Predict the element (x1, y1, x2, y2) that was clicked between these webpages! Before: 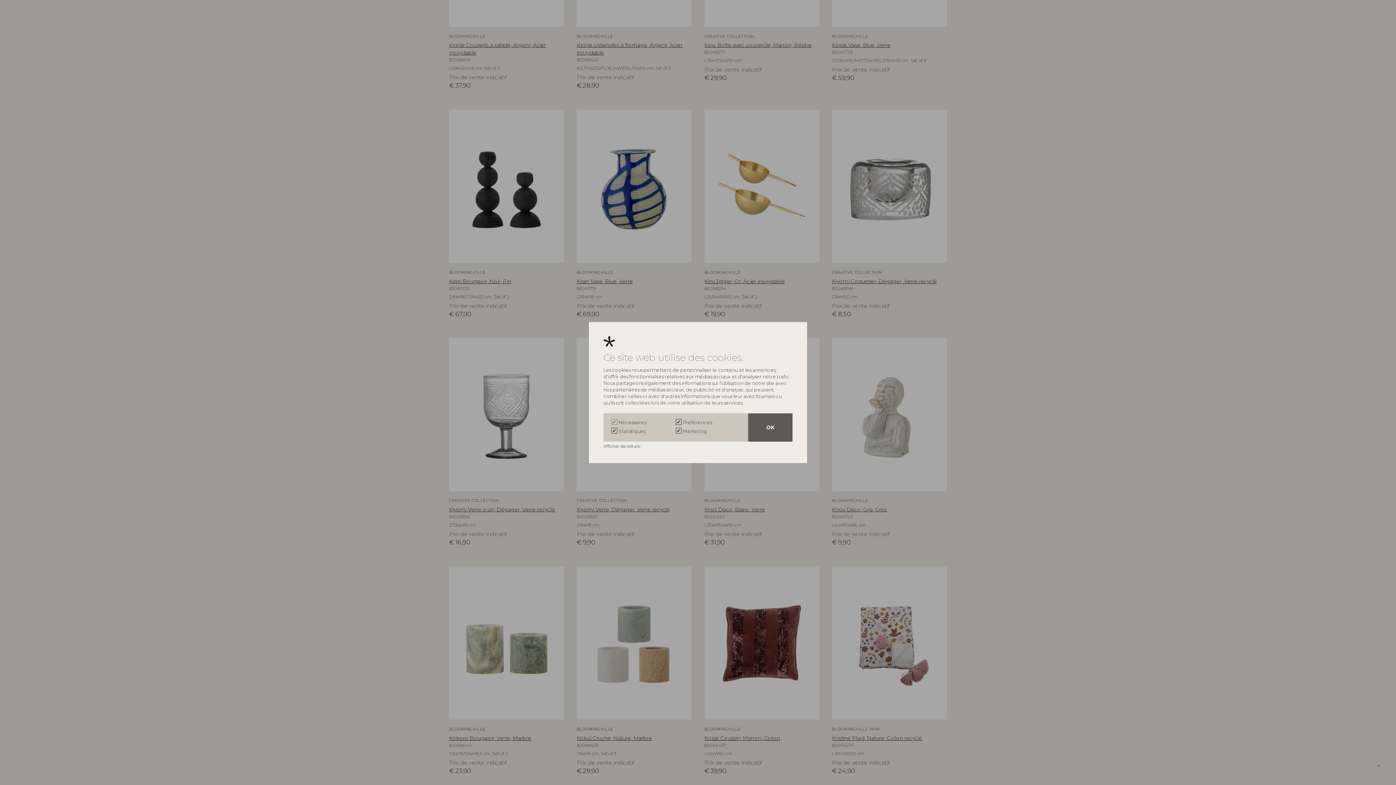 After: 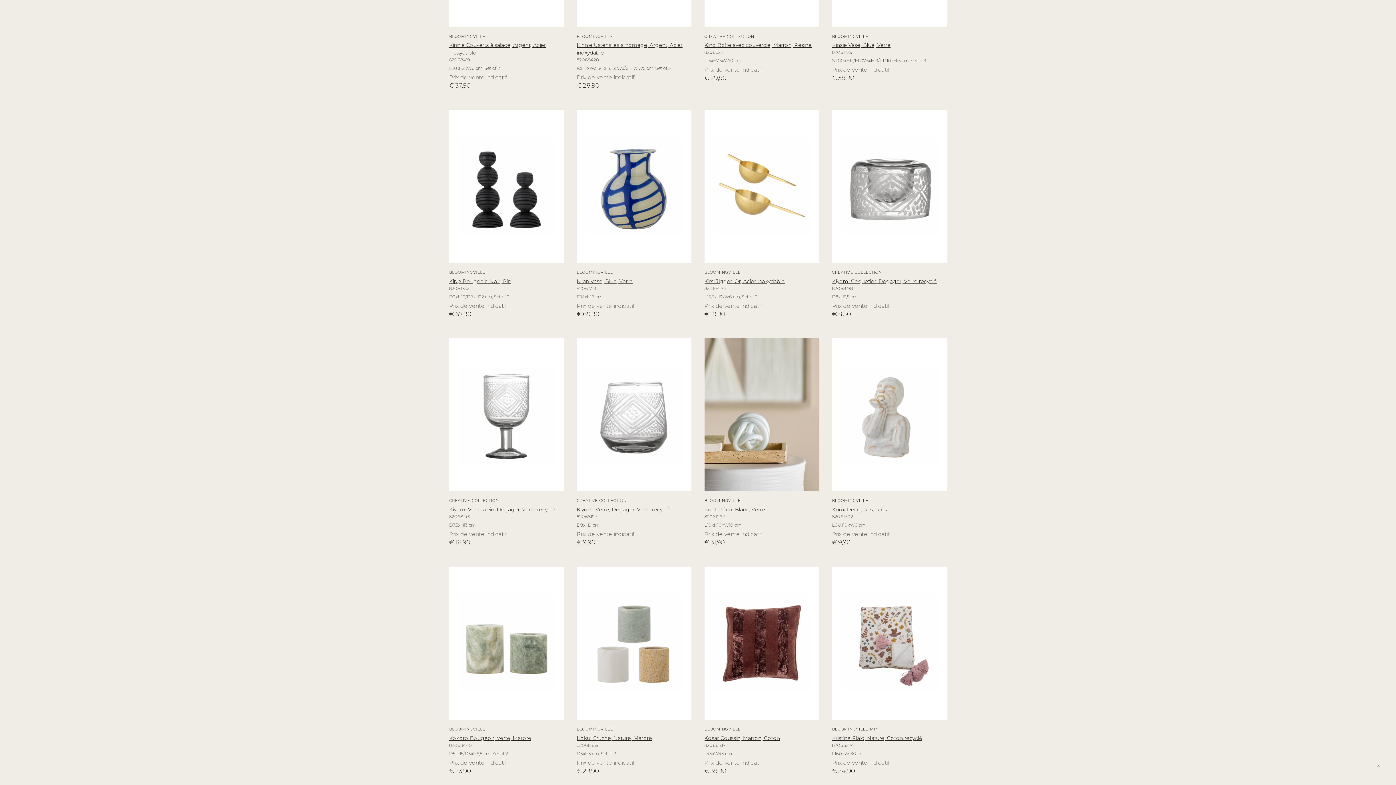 Action: label: OK bbox: (748, 413, 792, 441)